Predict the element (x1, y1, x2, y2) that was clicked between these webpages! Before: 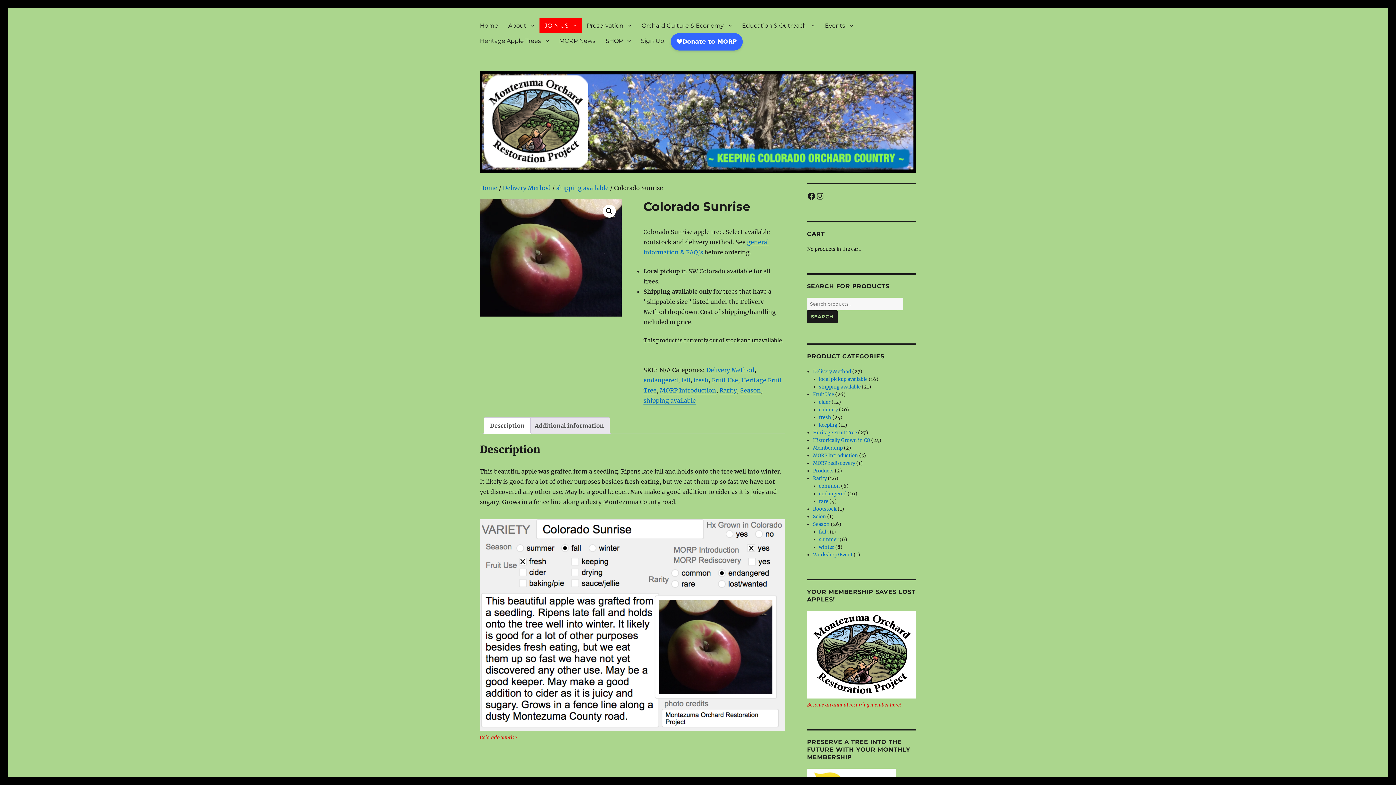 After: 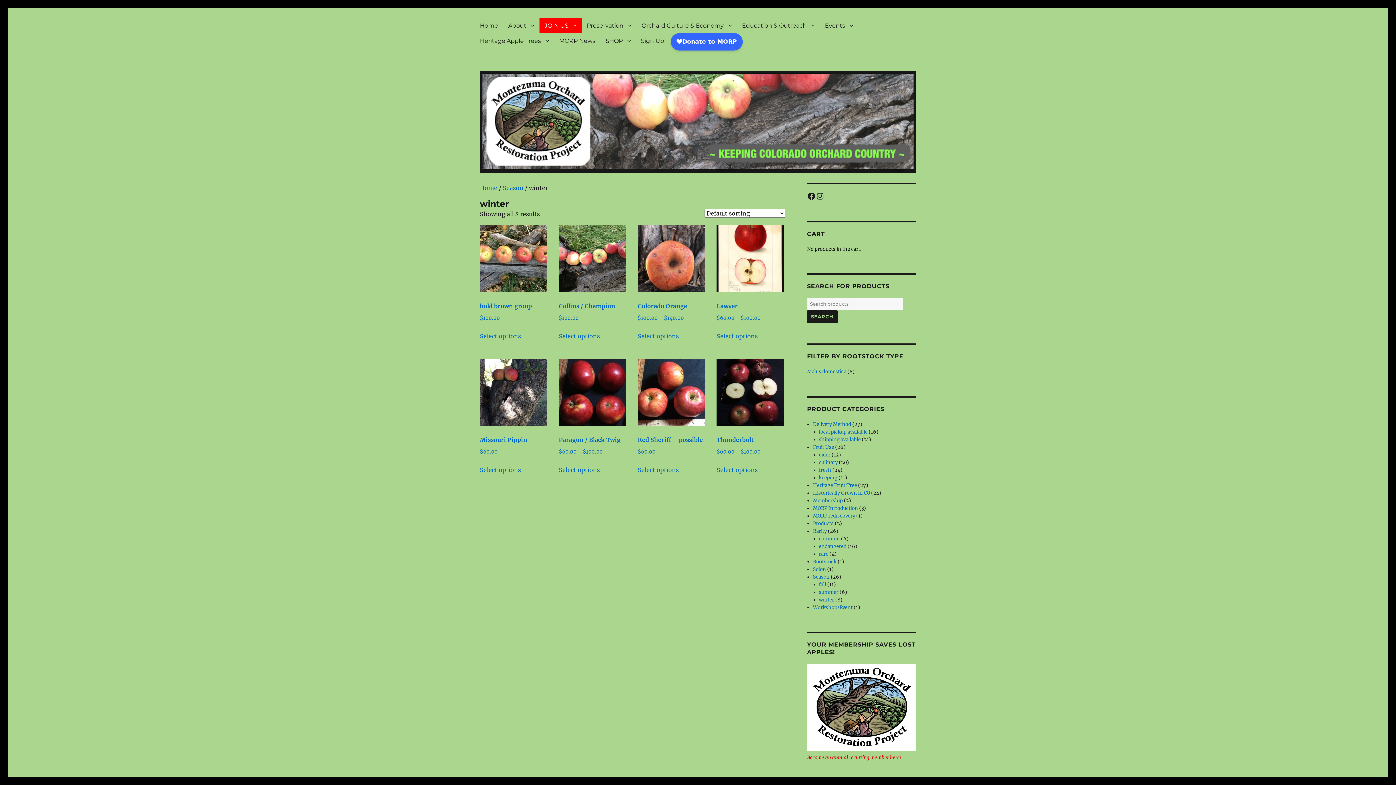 Action: label: winter bbox: (819, 544, 834, 550)